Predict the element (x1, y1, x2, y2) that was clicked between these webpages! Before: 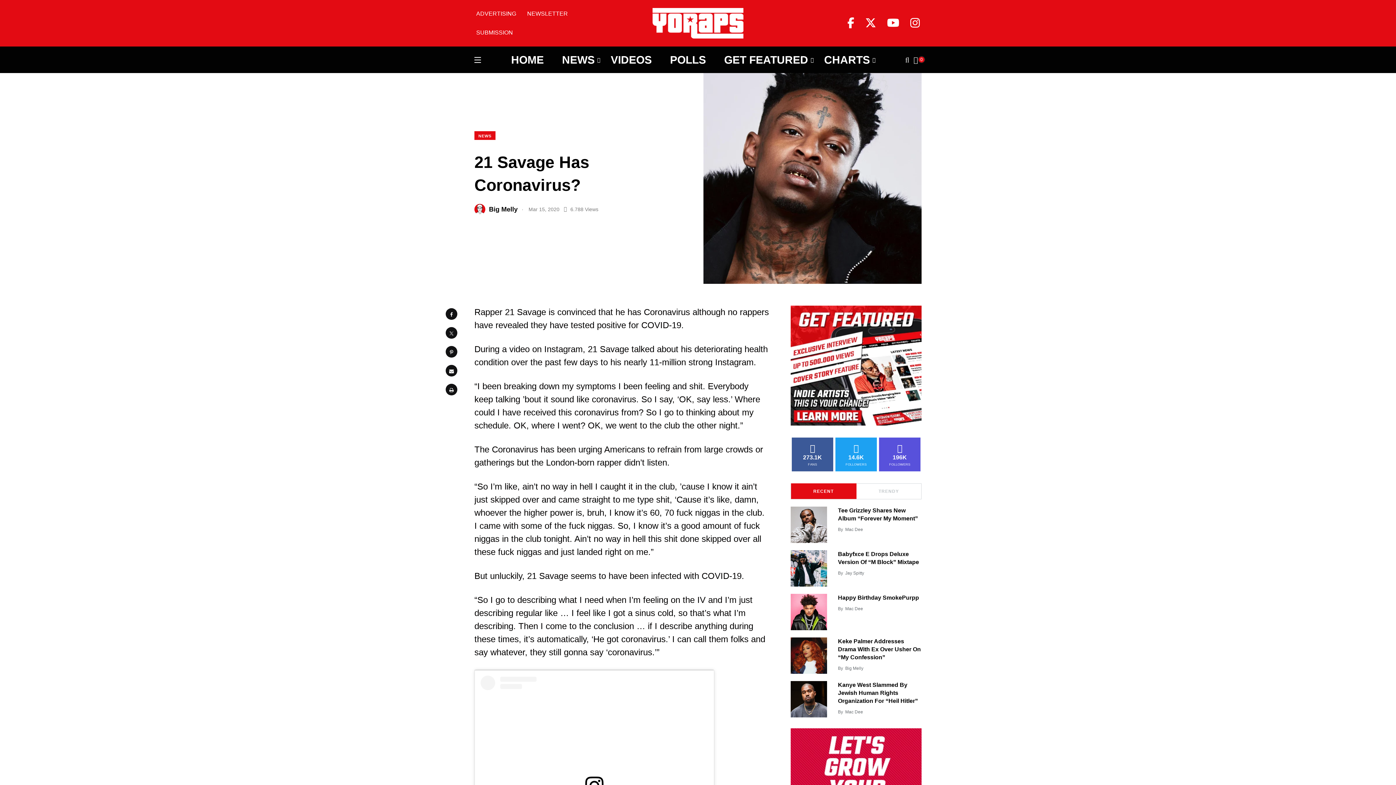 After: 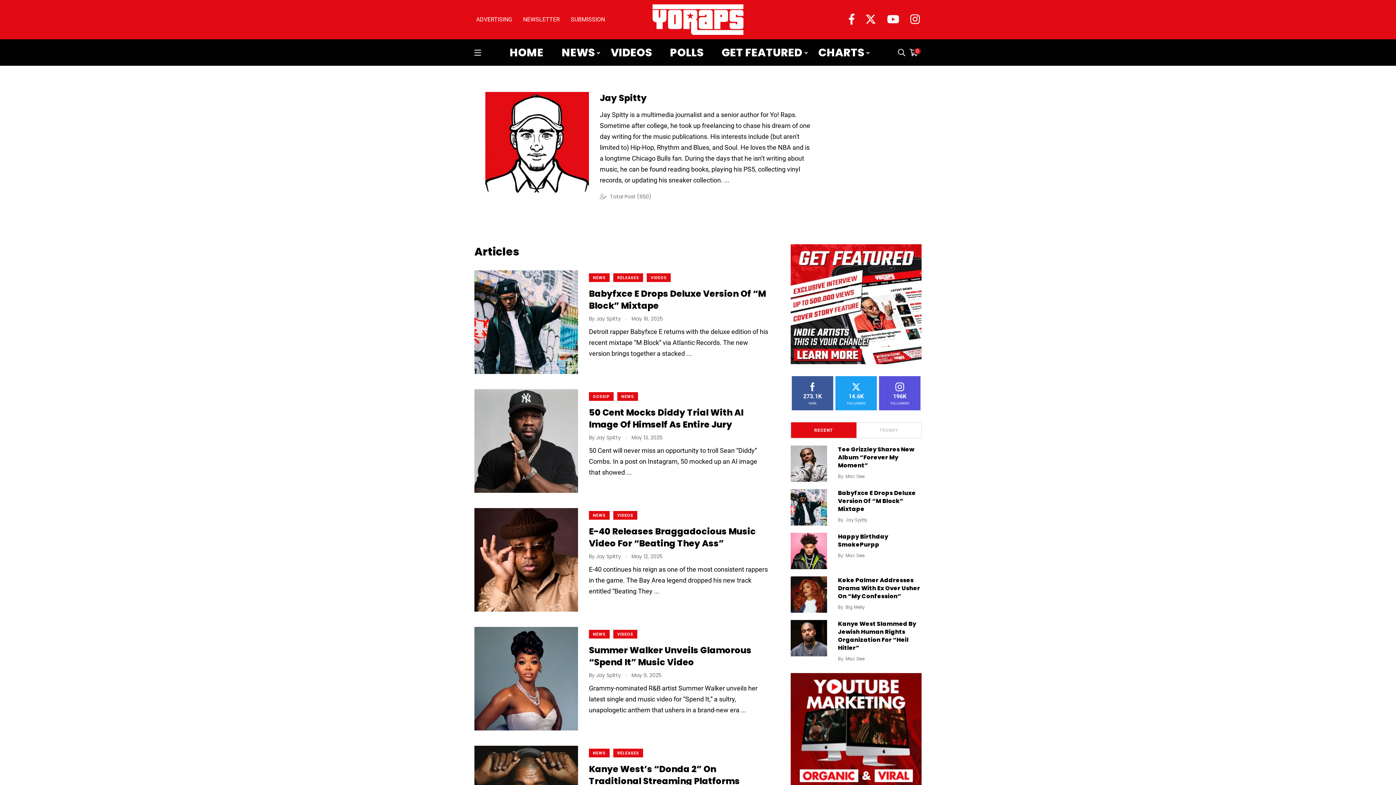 Action: label: Jay Spitty bbox: (845, 570, 864, 576)